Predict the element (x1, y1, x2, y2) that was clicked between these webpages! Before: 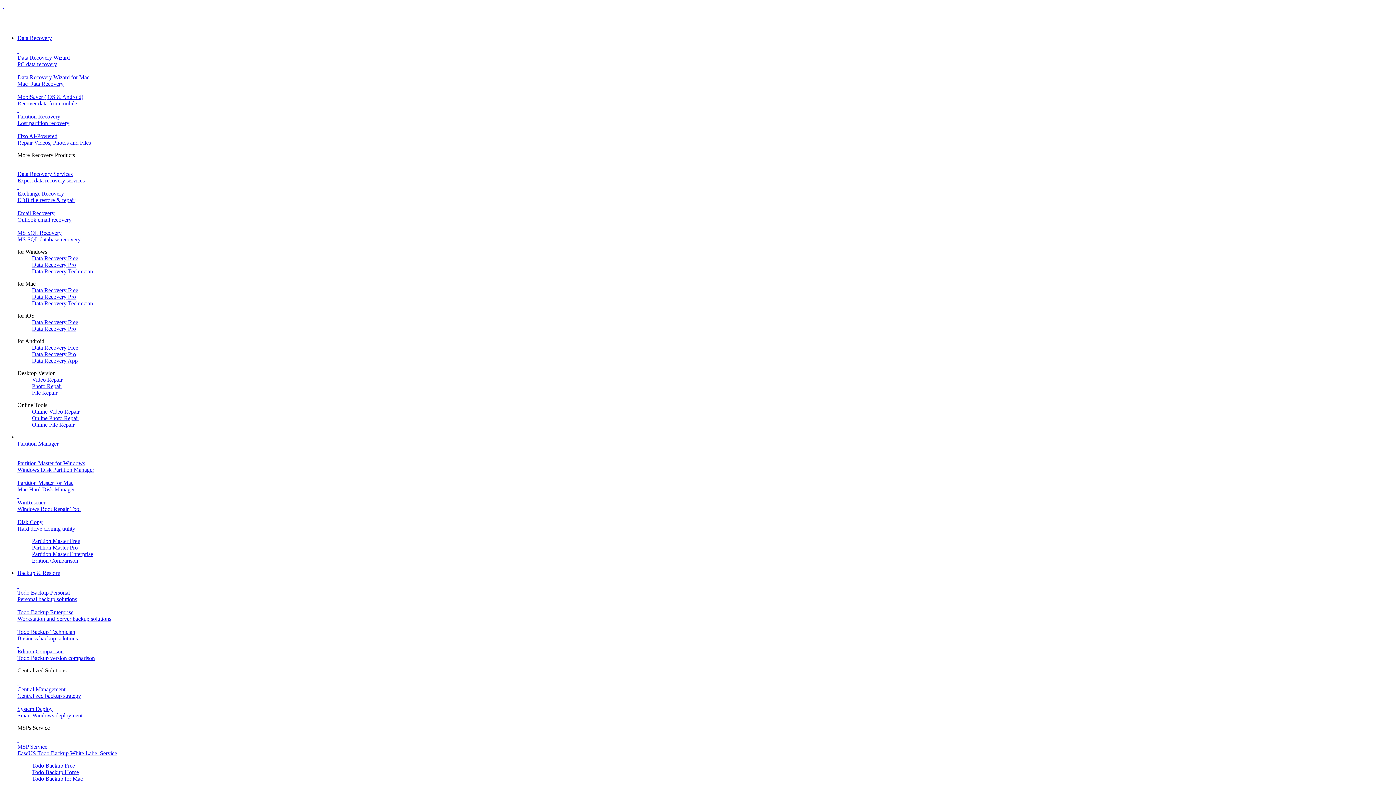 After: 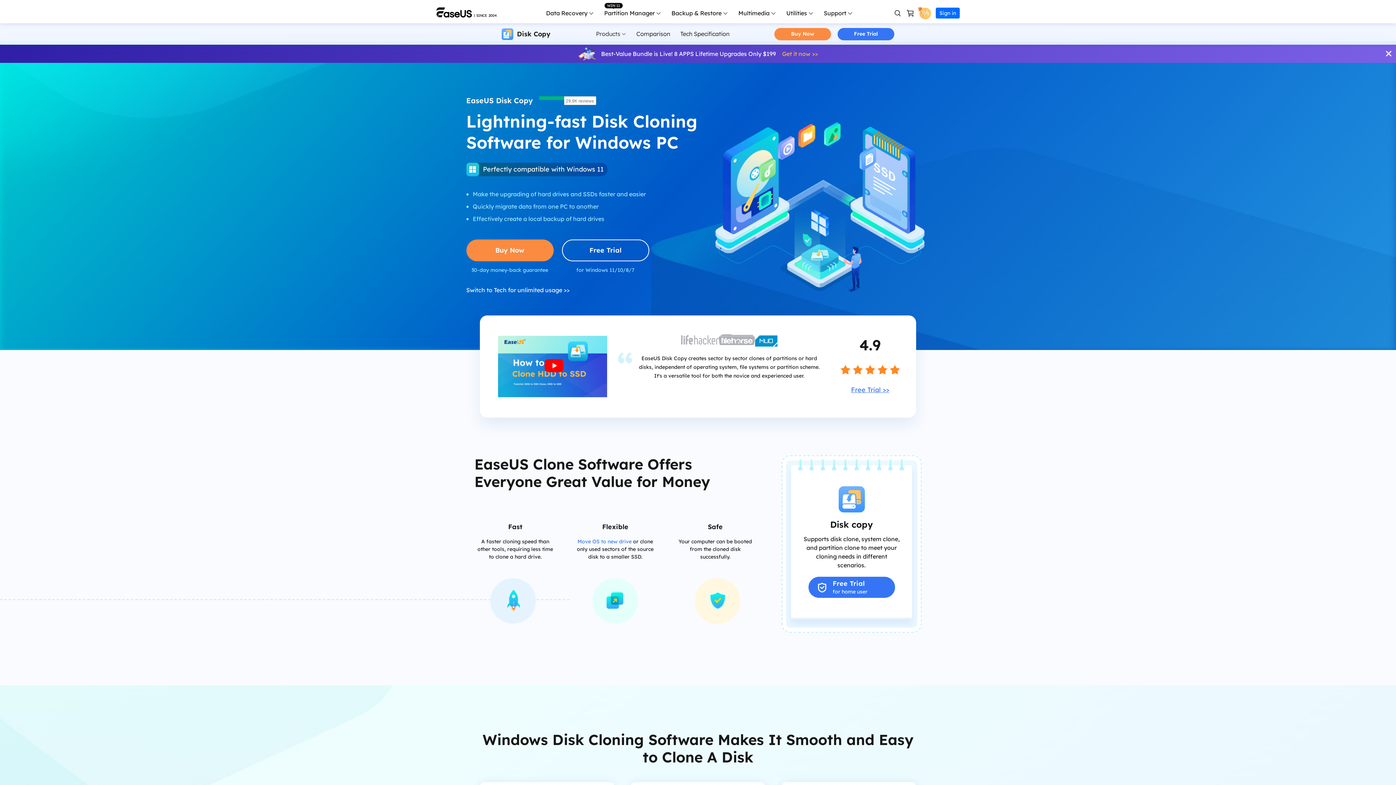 Action: bbox: (17, 512, 1393, 532) label:  
Disk Copy
Hard drive cloning utility